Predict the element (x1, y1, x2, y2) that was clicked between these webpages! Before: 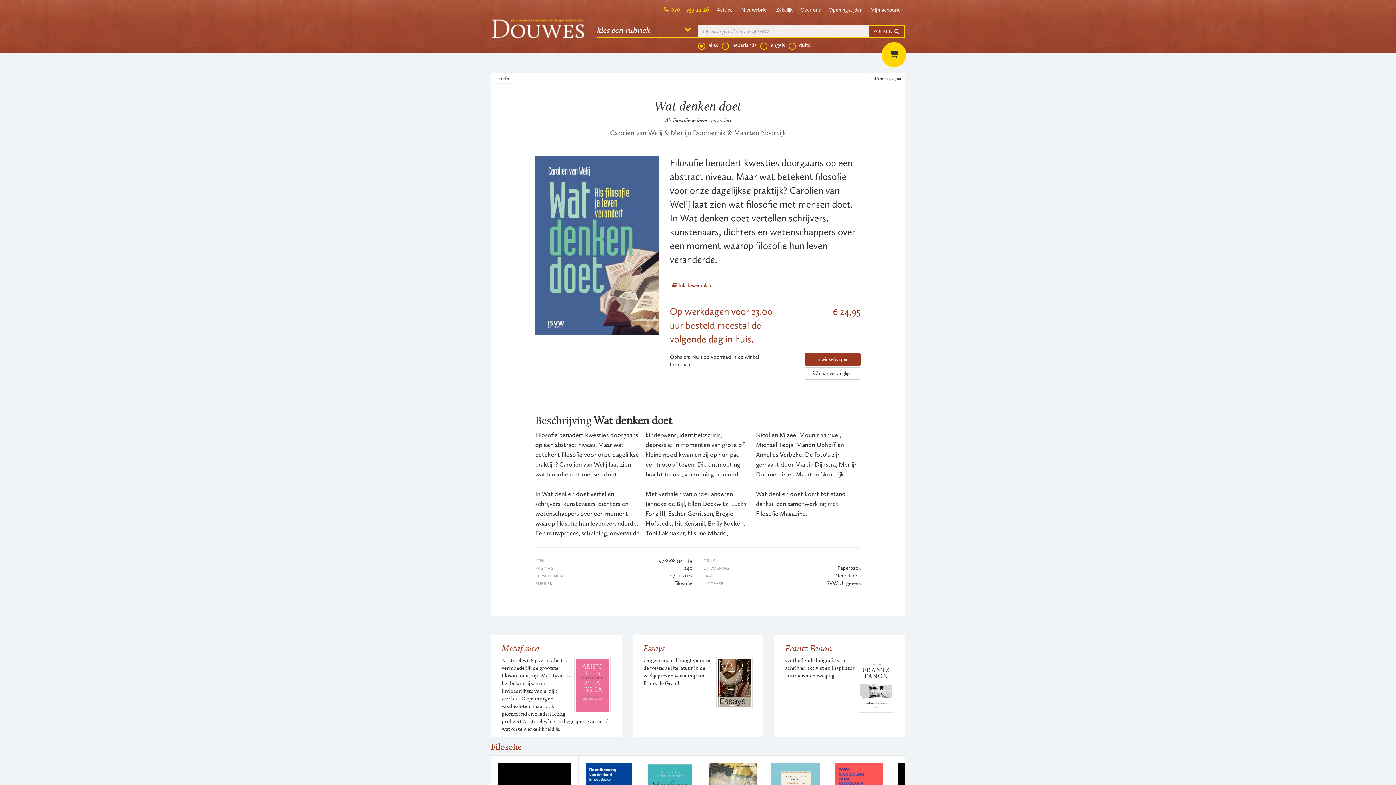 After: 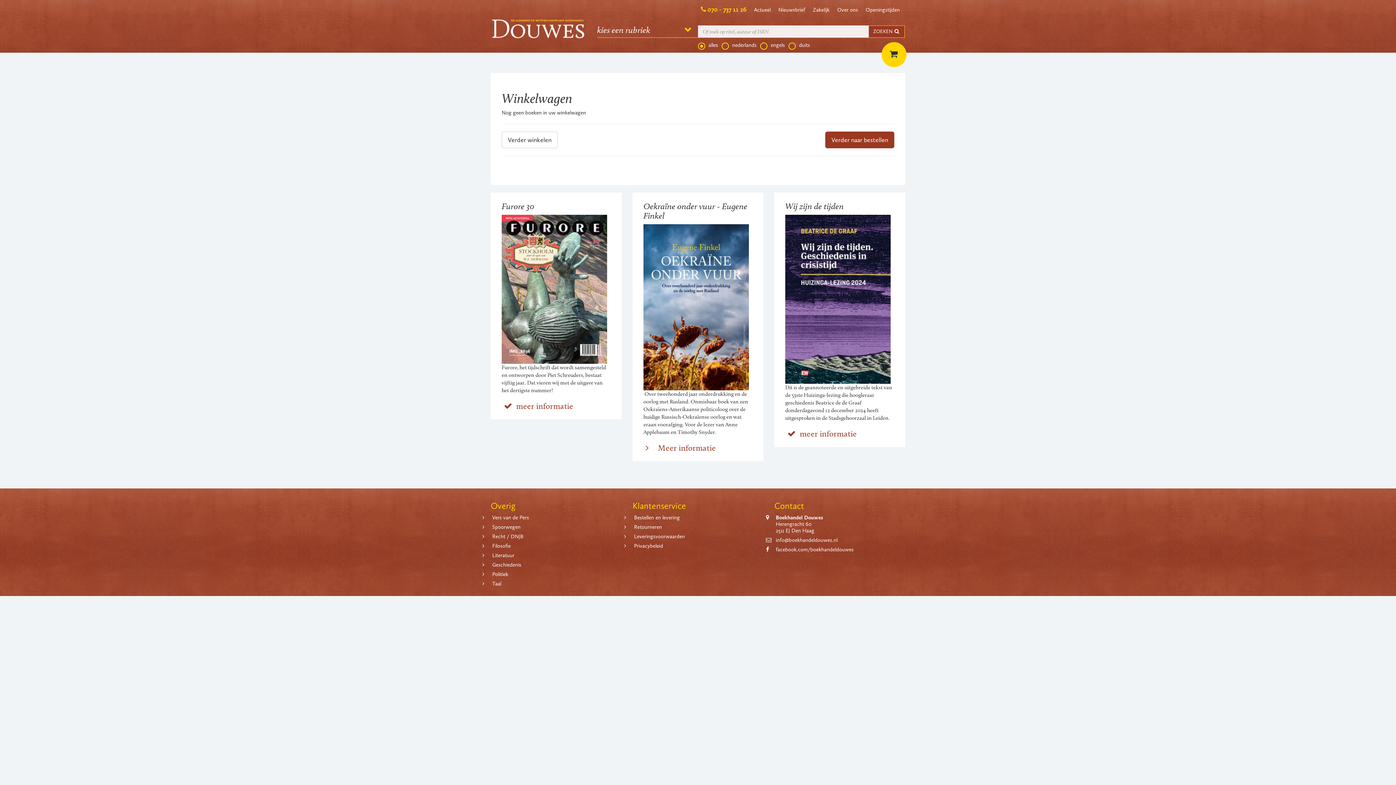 Action: bbox: (881, 40, 896, 54)